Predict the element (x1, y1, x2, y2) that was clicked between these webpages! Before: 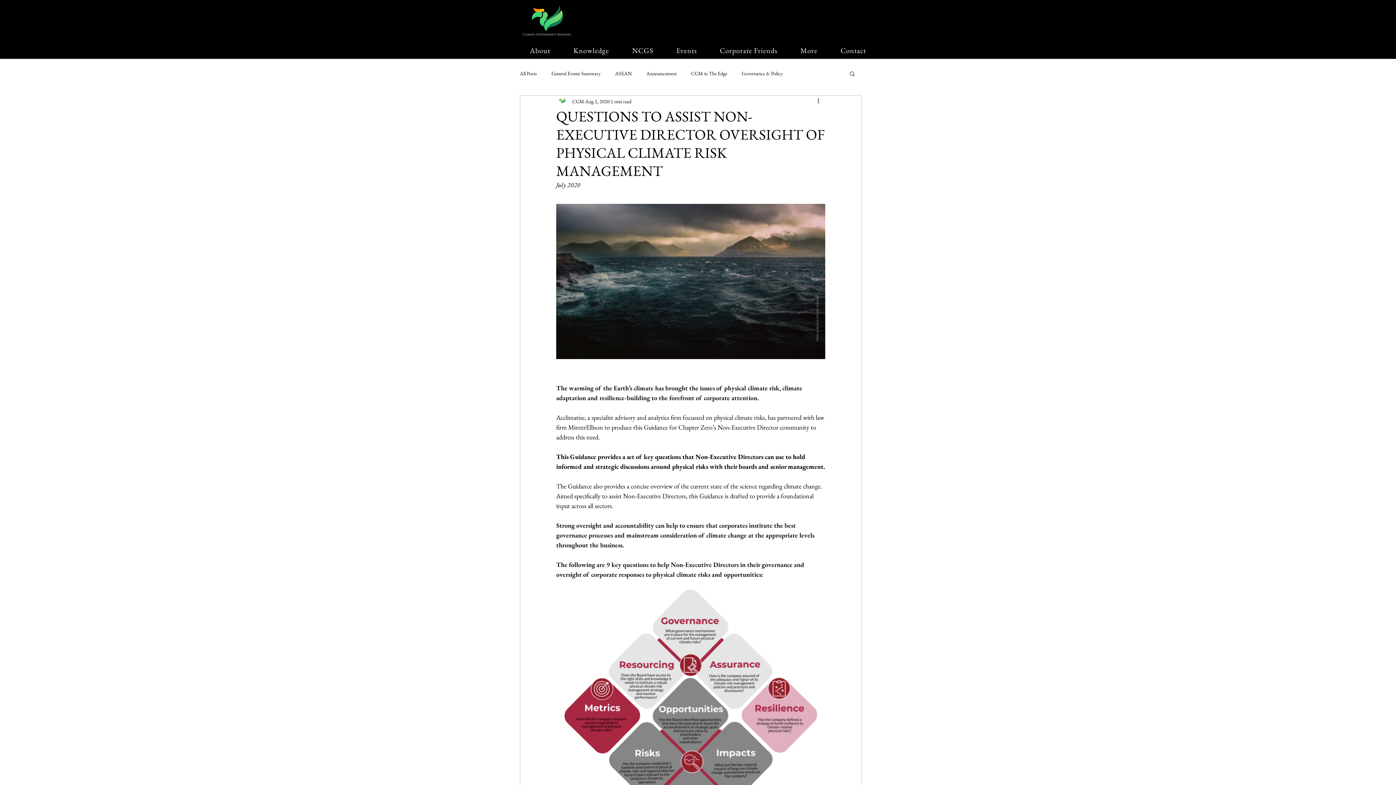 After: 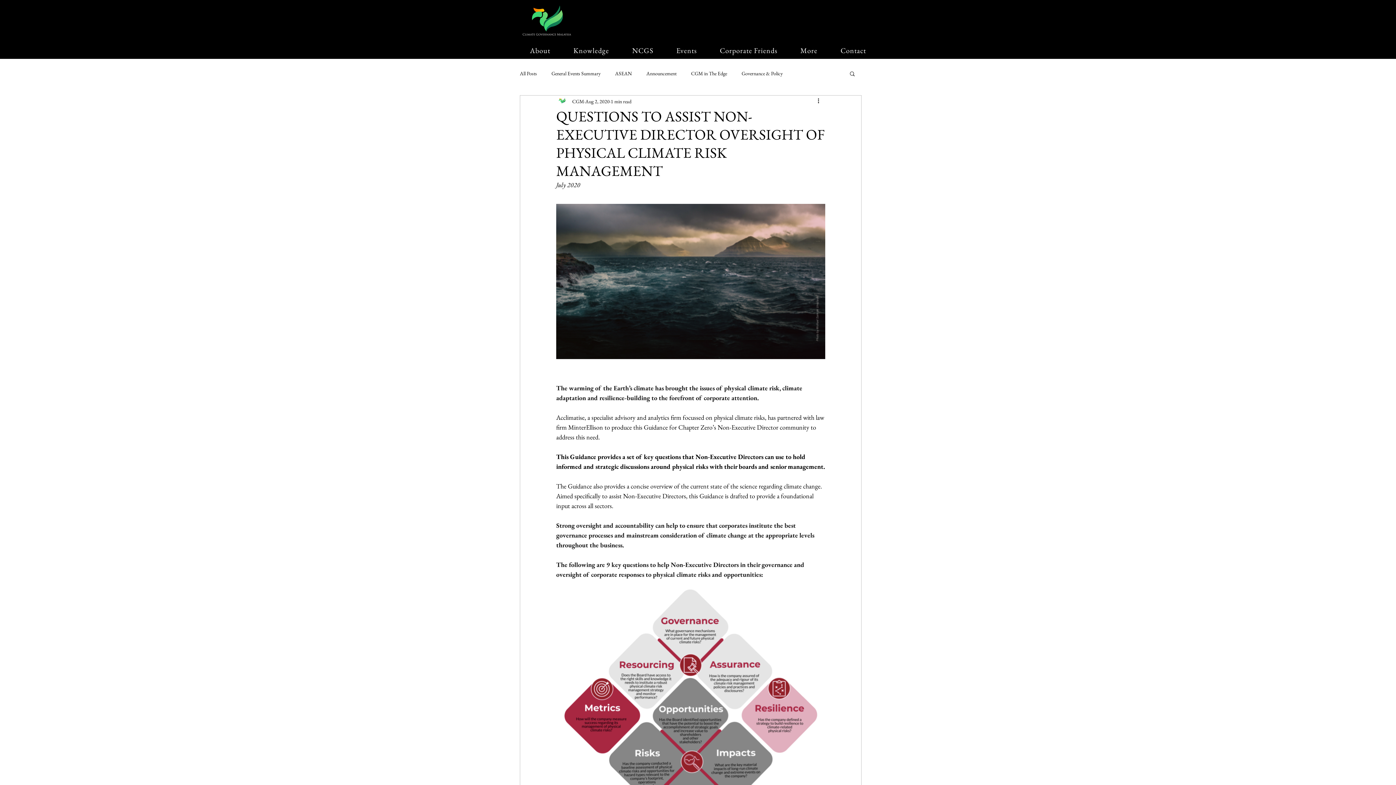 Action: label: Events bbox: (666, 42, 707, 58)